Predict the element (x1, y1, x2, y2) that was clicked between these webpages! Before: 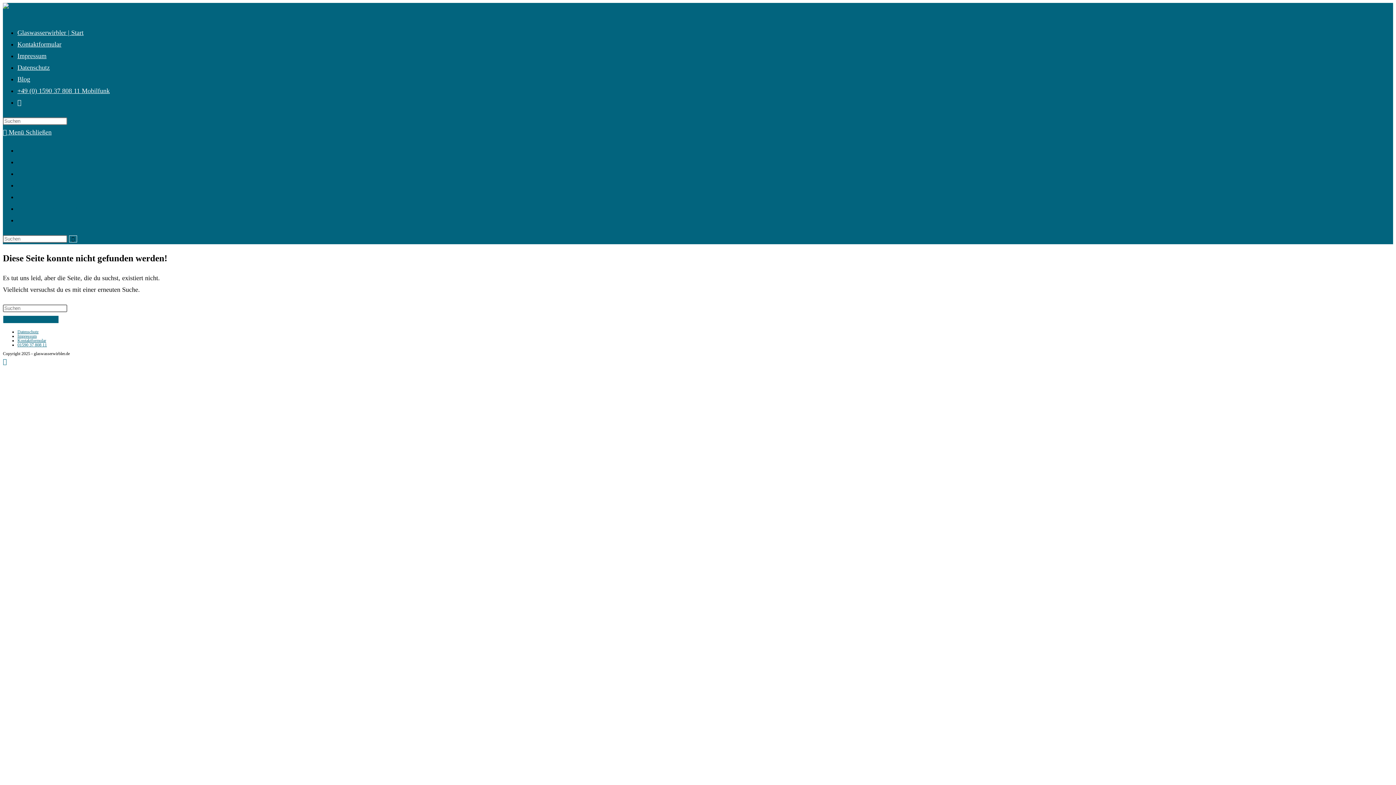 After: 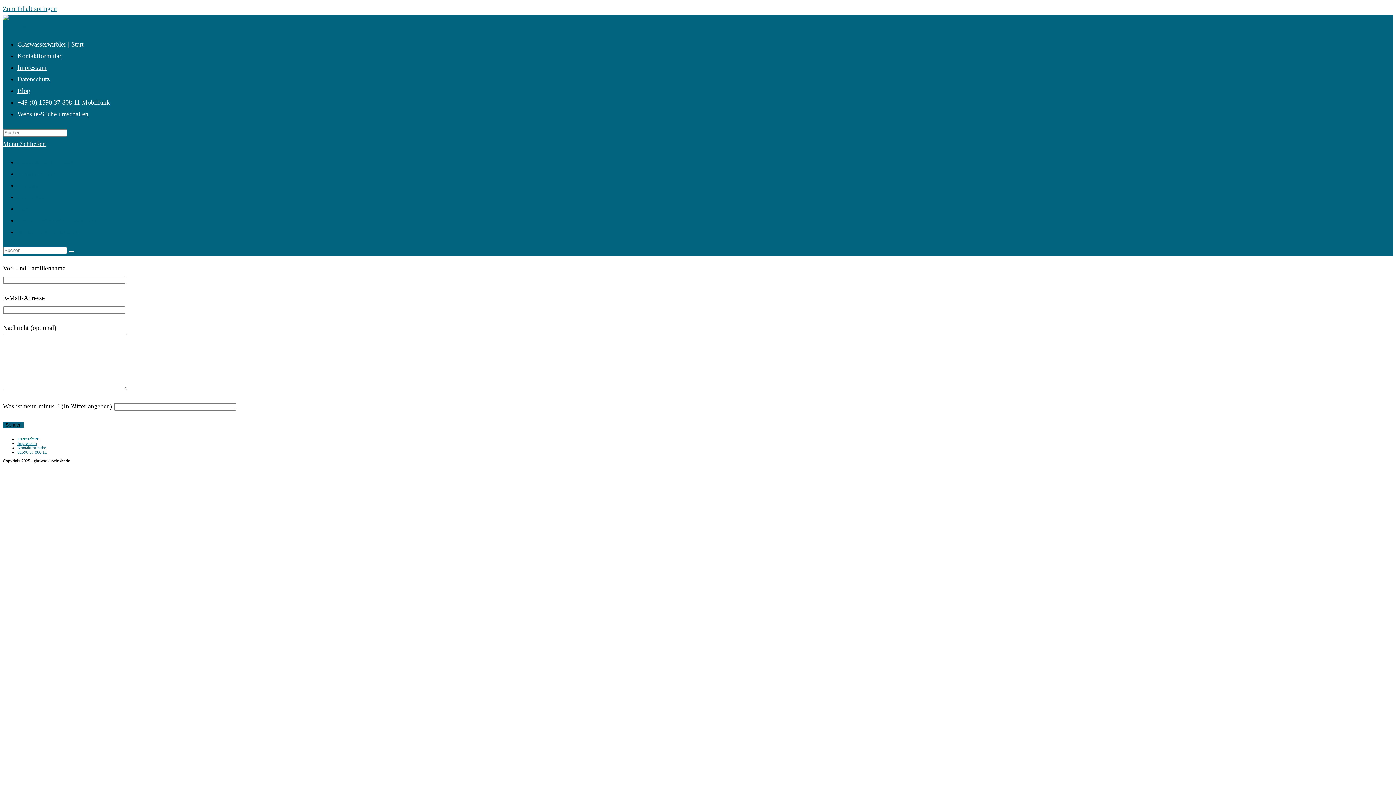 Action: label: Kontaktformular bbox: (17, 338, 46, 343)